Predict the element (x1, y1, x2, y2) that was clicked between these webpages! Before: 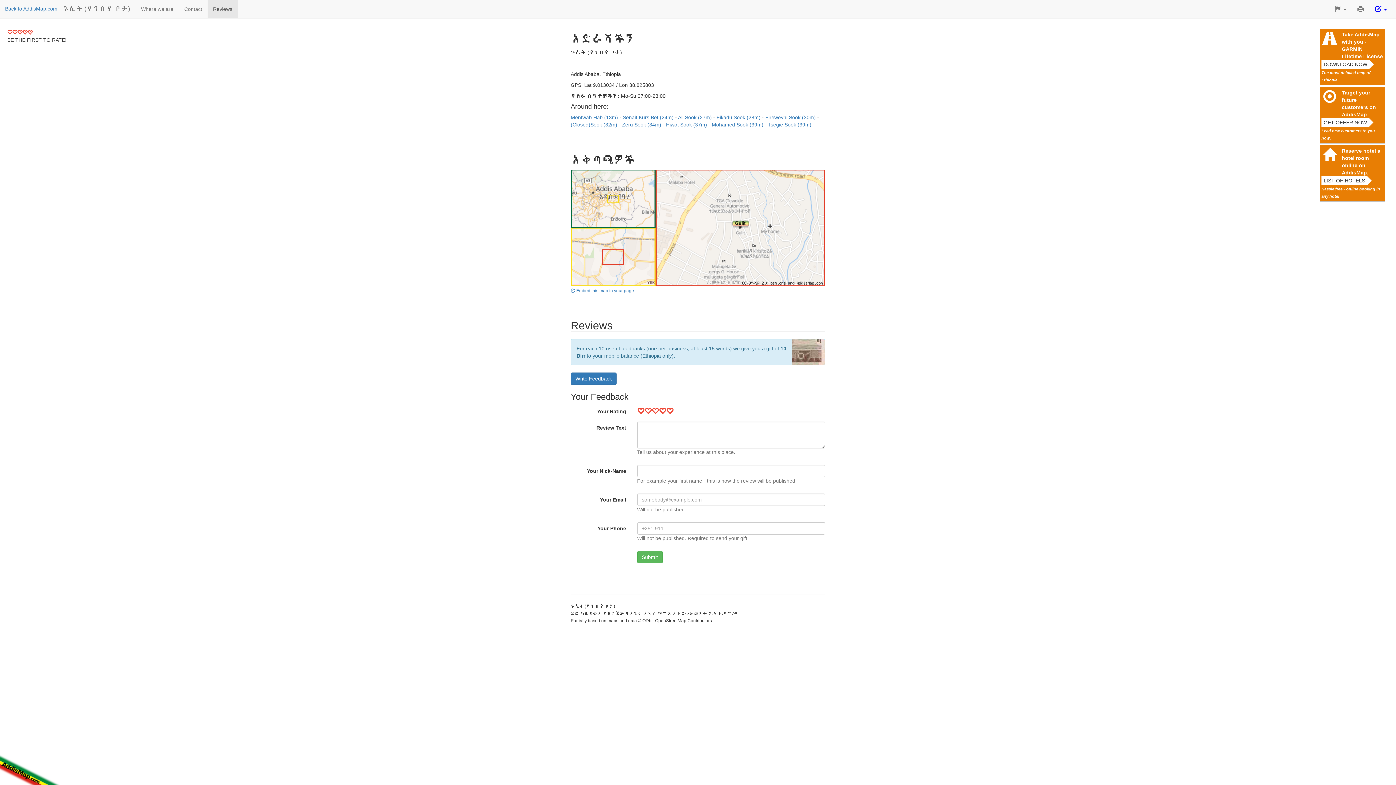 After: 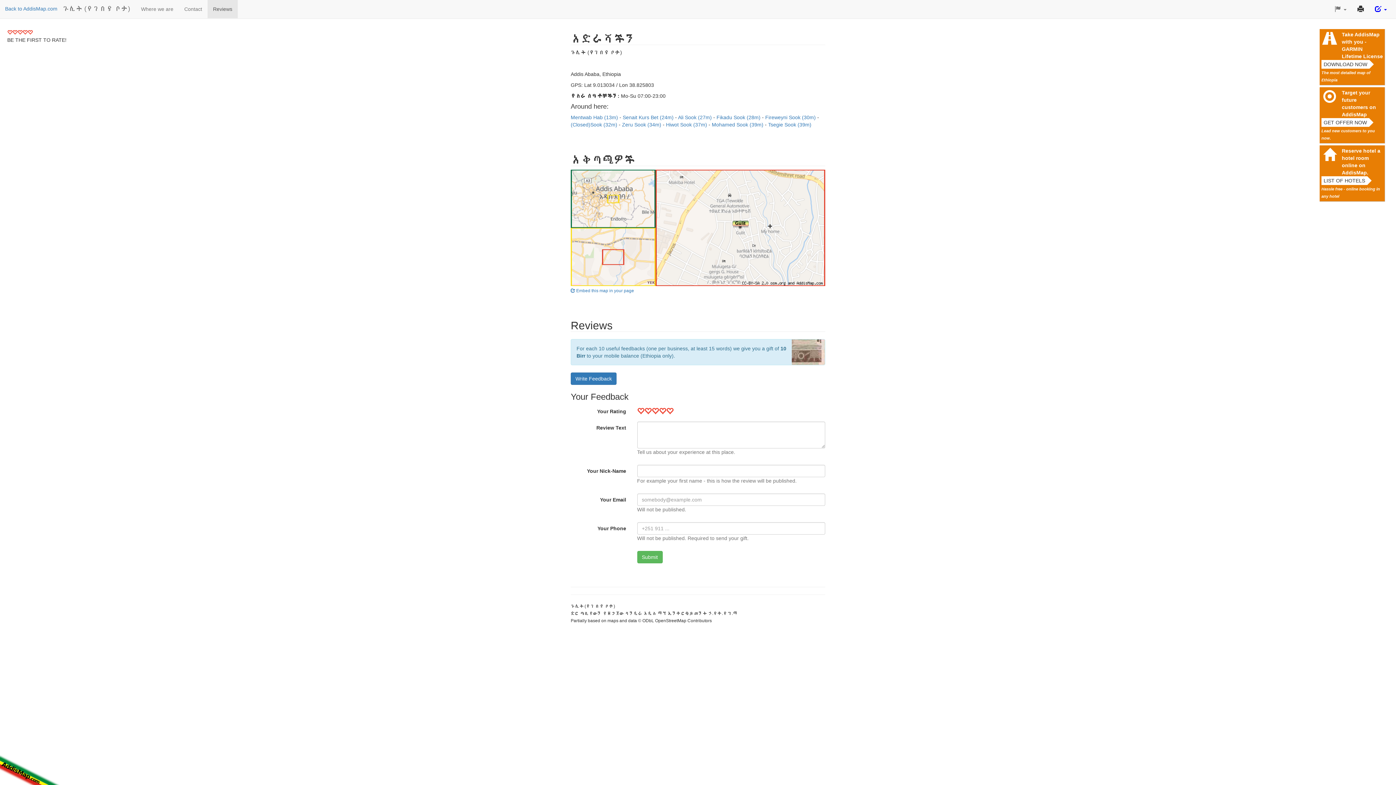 Action: label: Print This Page bbox: (1352, 0, 1369, 18)